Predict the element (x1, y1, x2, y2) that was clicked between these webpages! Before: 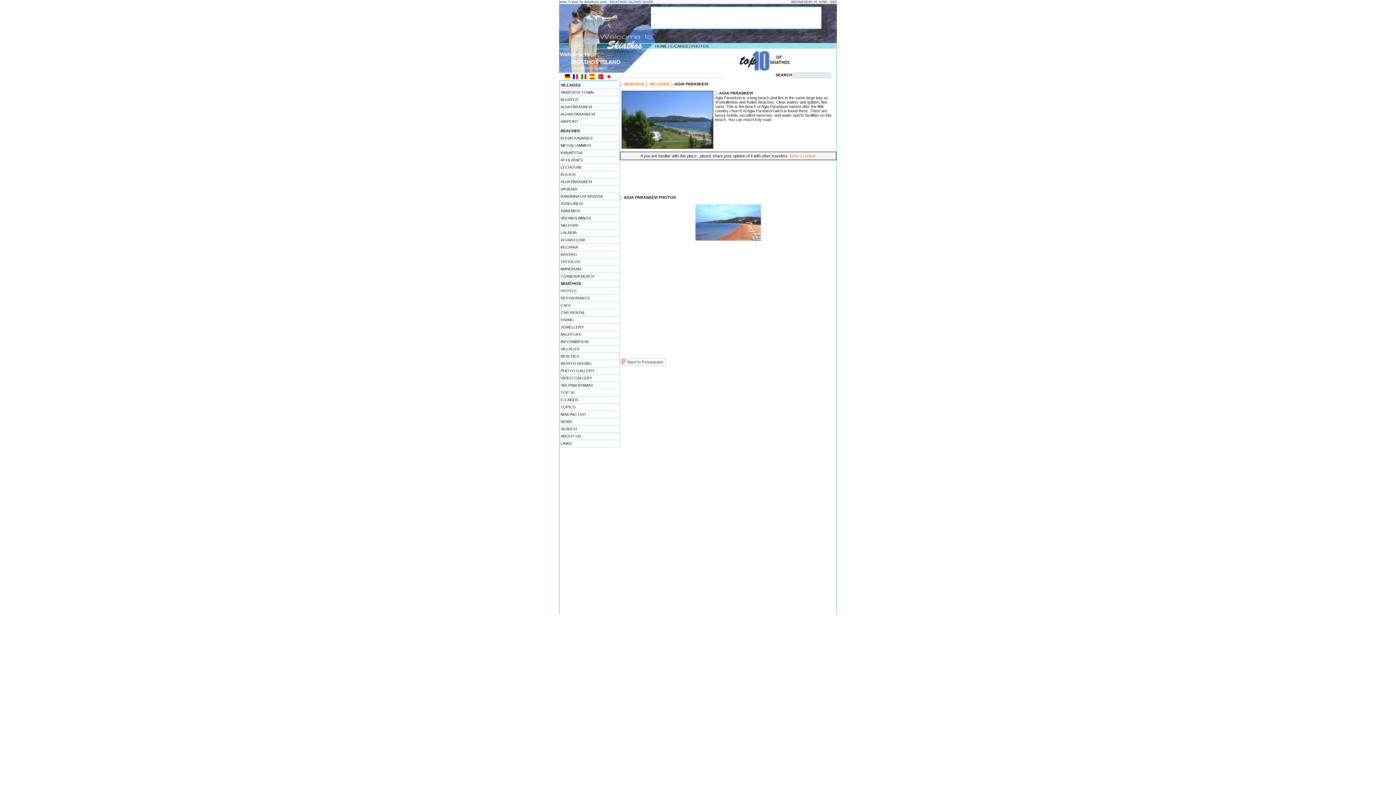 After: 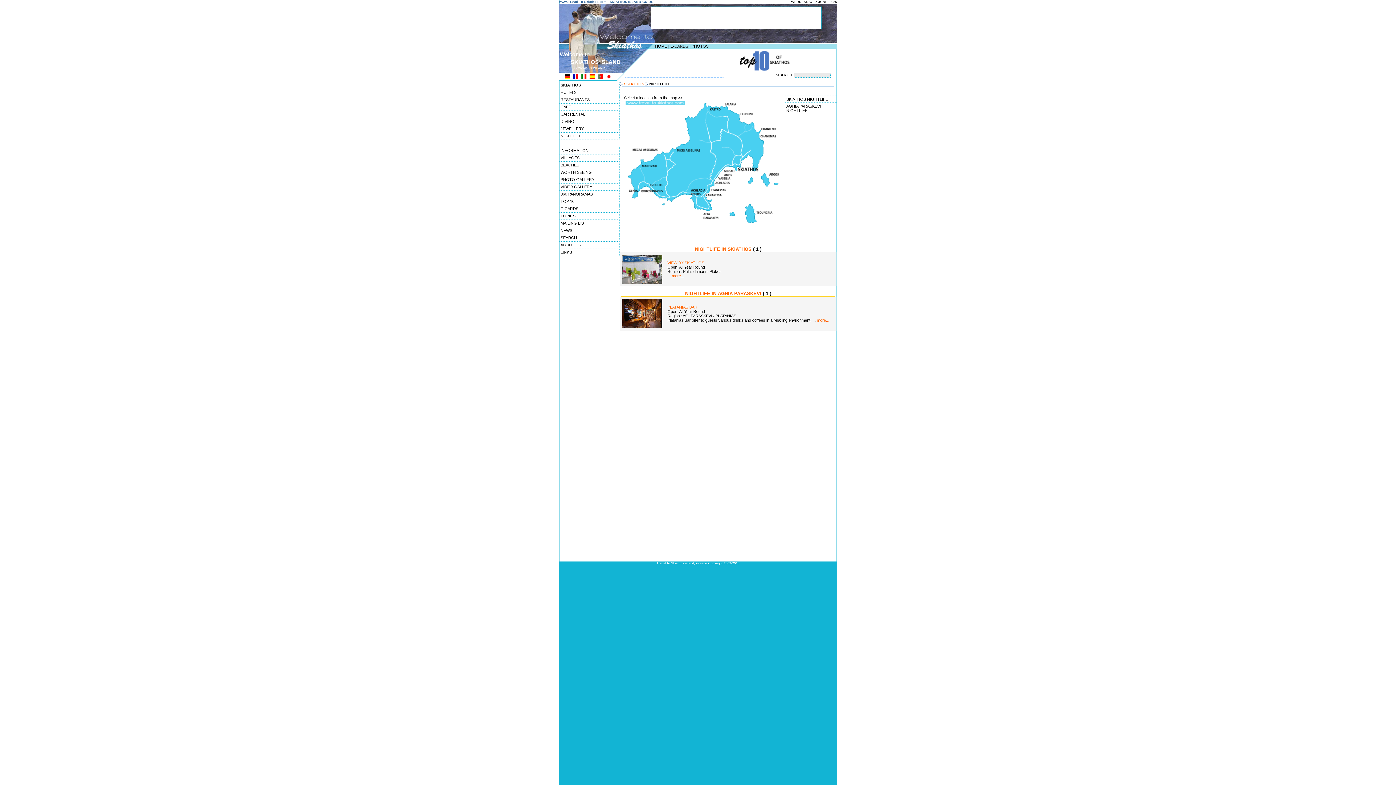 Action: bbox: (559, 331, 620, 338) label: NIGHTLIFE